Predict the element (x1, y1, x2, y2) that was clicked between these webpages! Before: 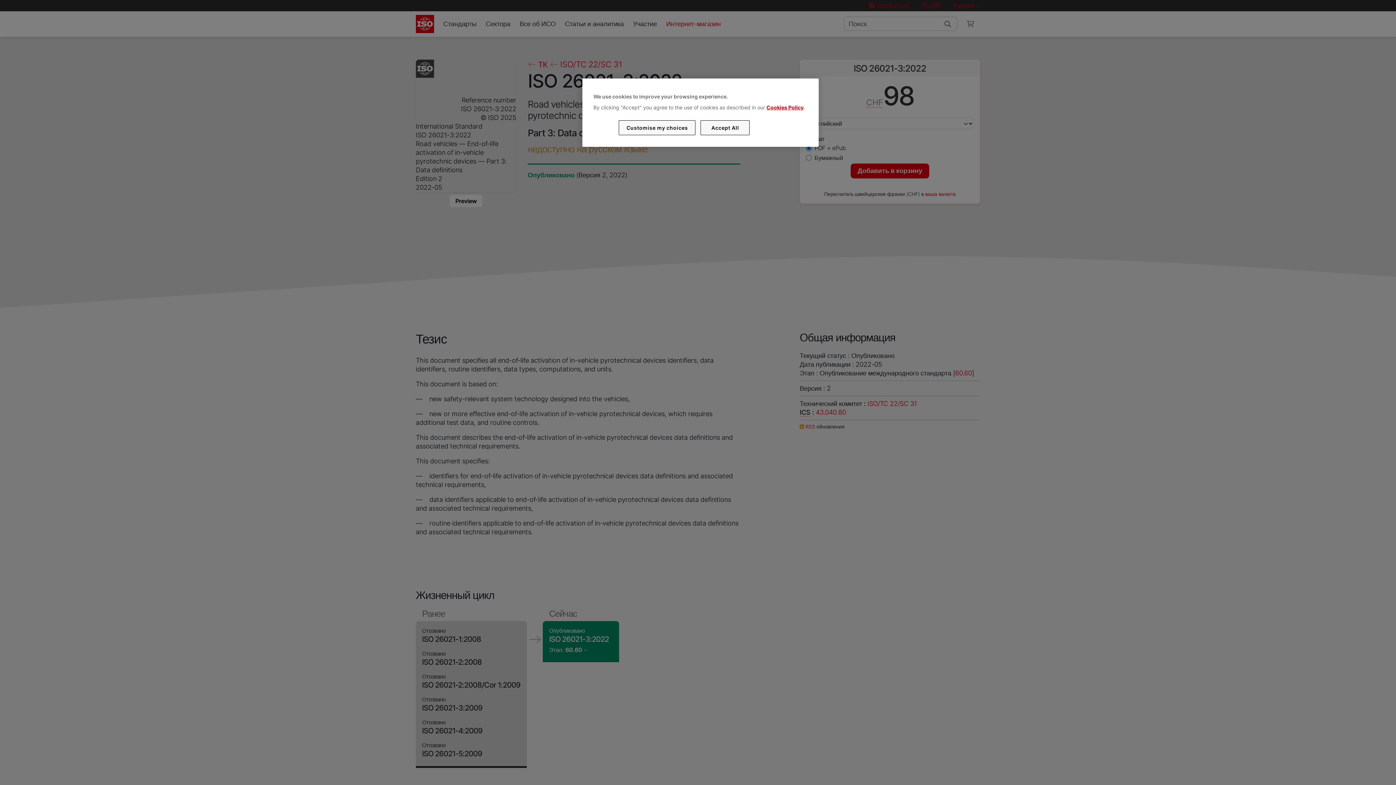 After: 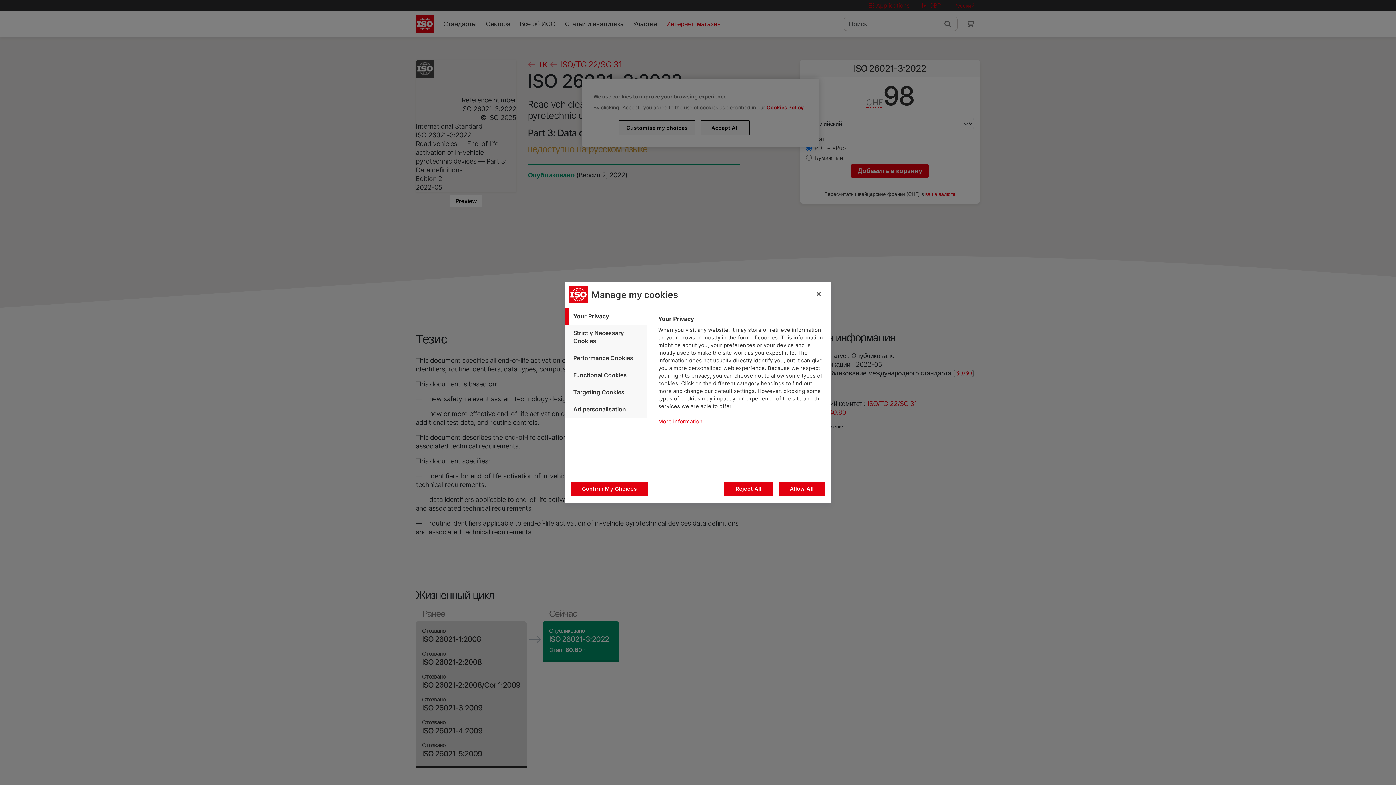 Action: bbox: (619, 120, 695, 135) label: Customise my choices